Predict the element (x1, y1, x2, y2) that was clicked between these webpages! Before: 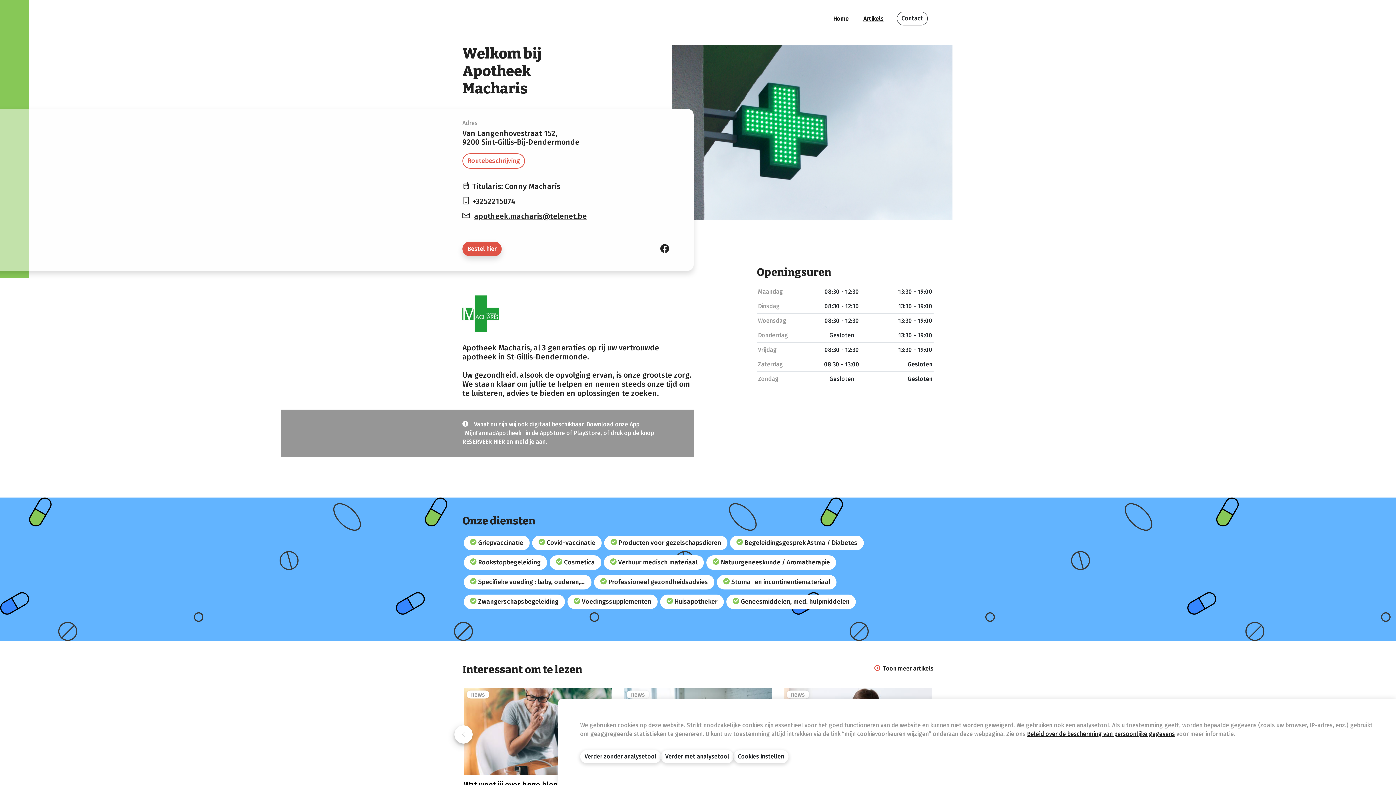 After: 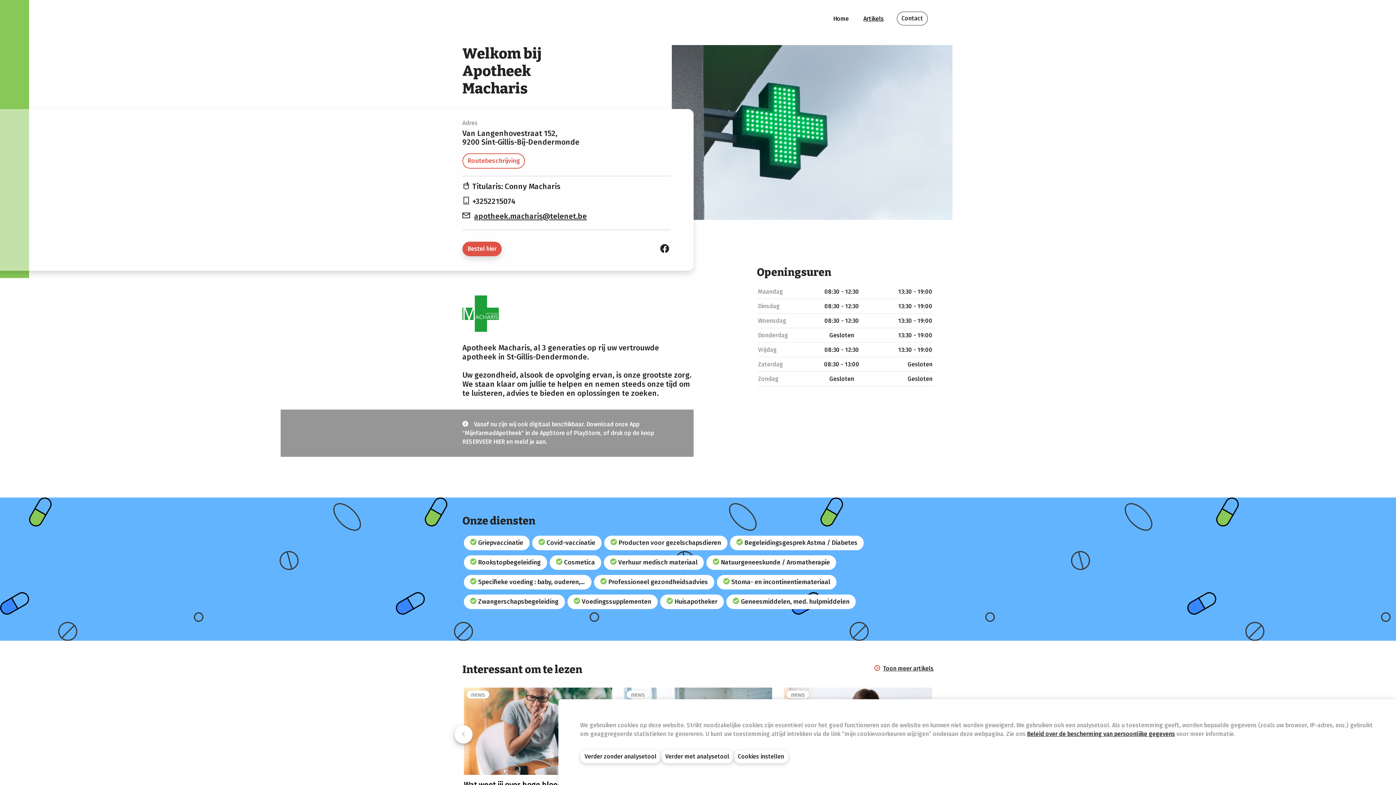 Action: bbox: (830, 11, 852, 26) label: Home